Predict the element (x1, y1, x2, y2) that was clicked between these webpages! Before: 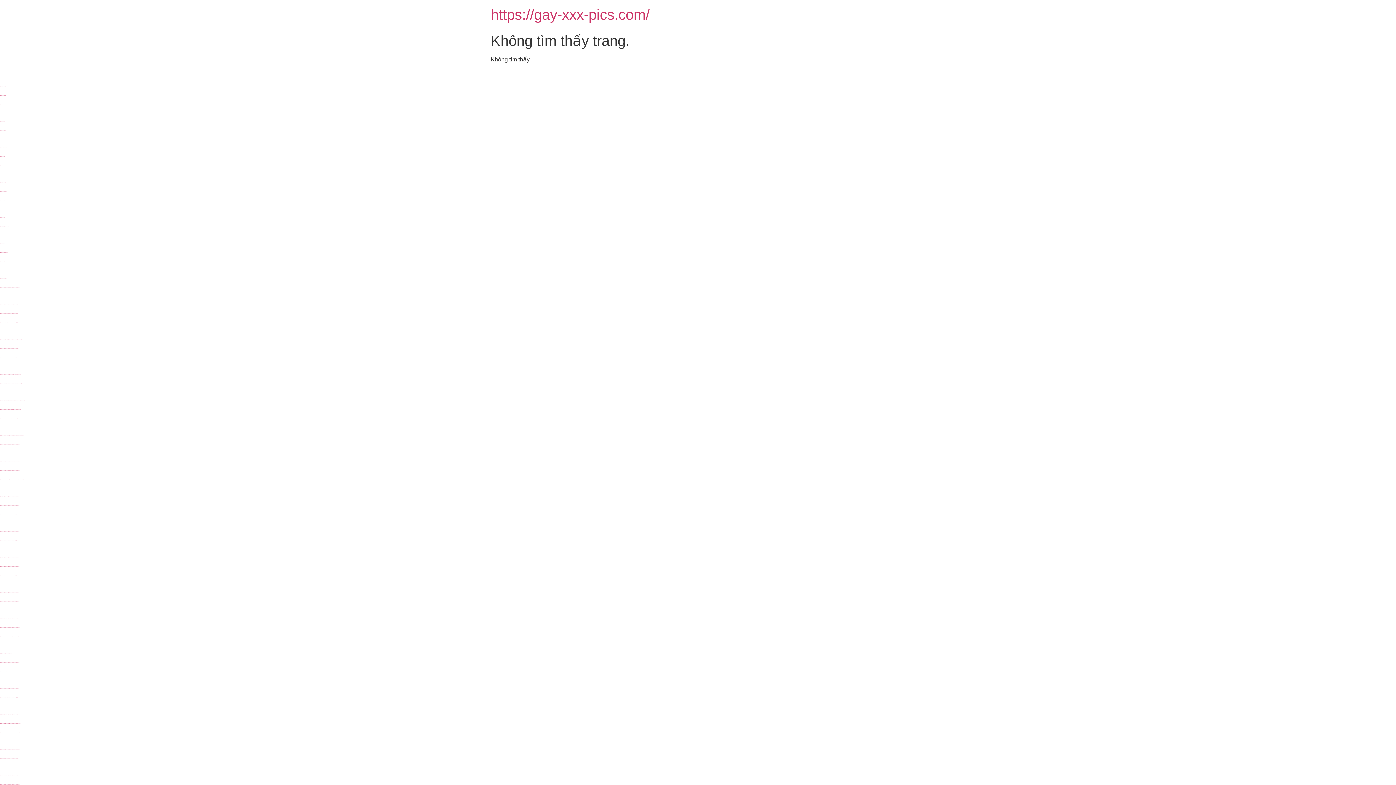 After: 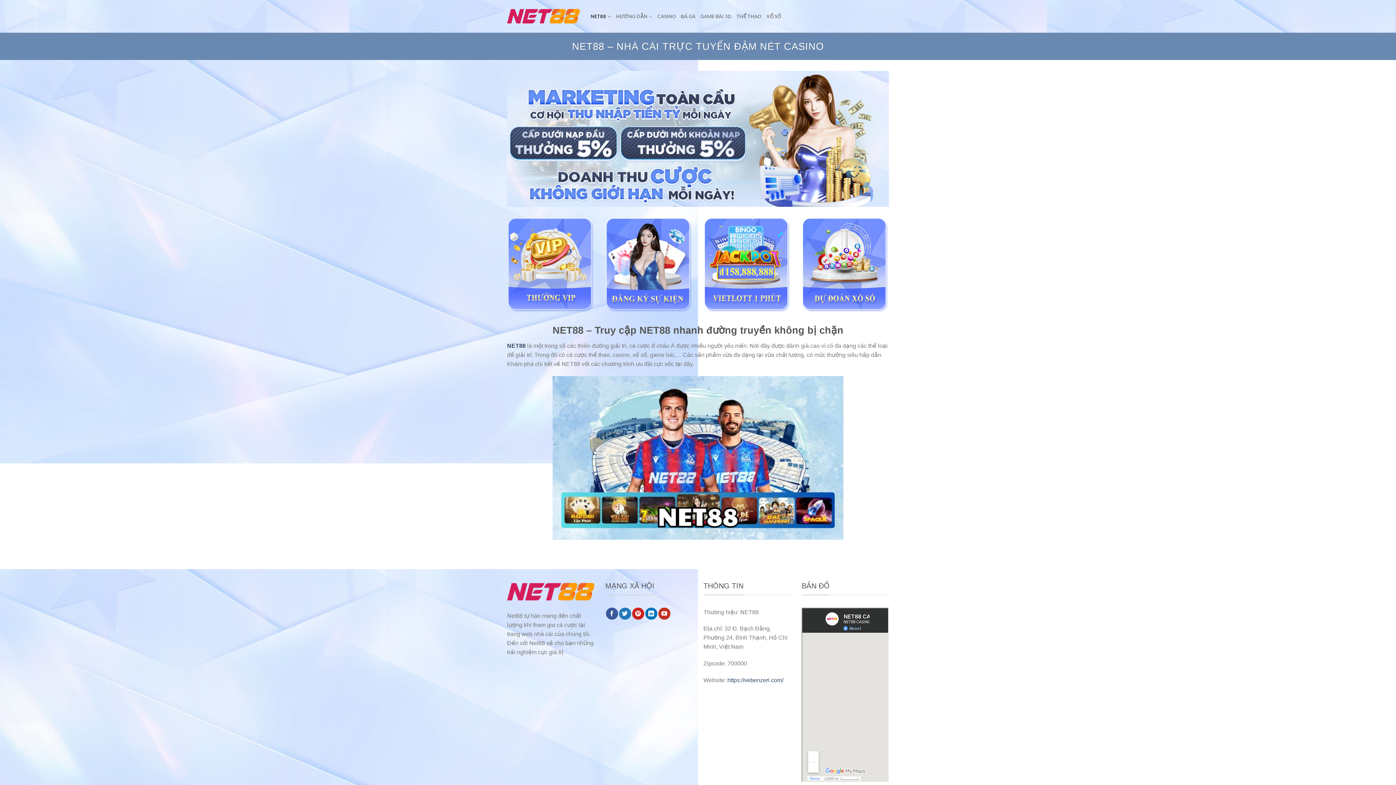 Action: label: https://vebenzeri.com/ porn site bbox: (0, 95, 6, 95)